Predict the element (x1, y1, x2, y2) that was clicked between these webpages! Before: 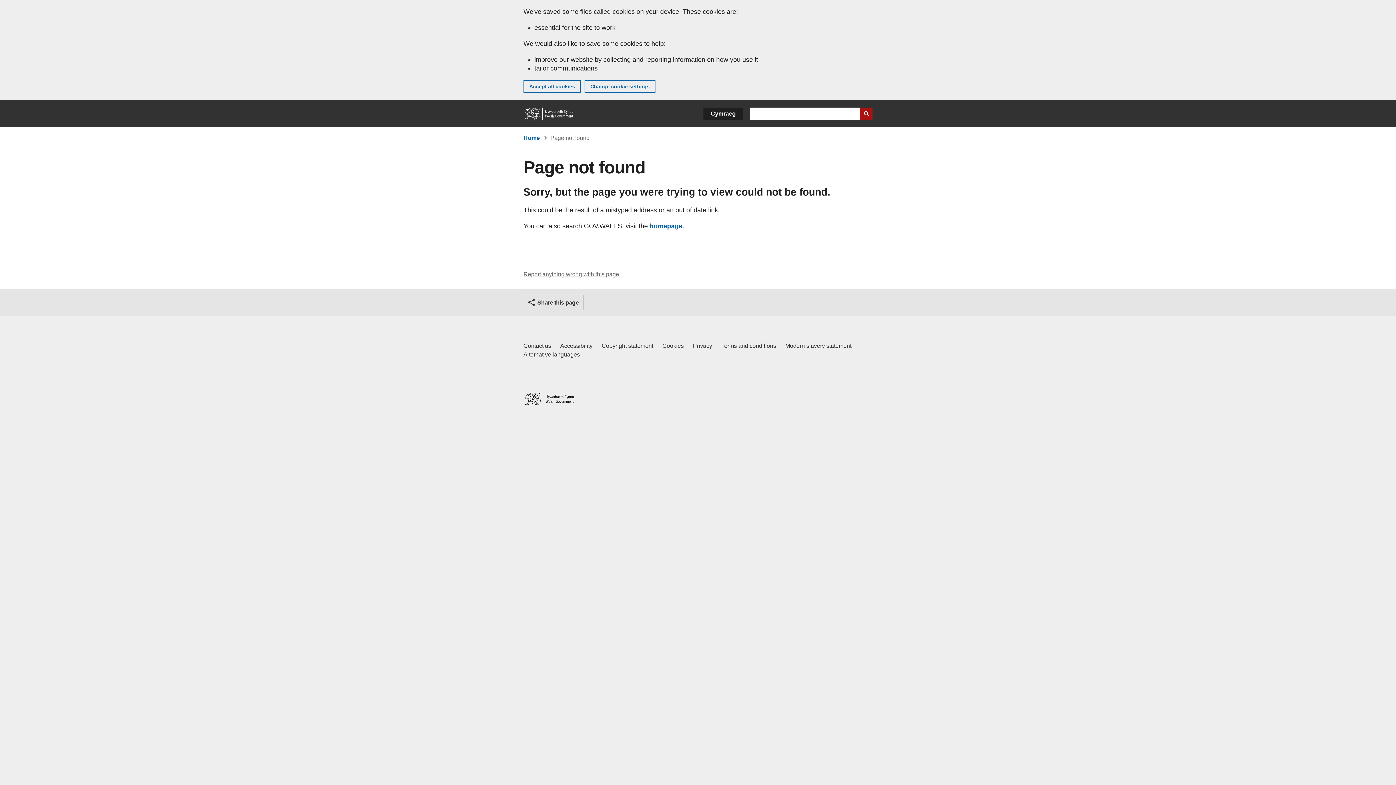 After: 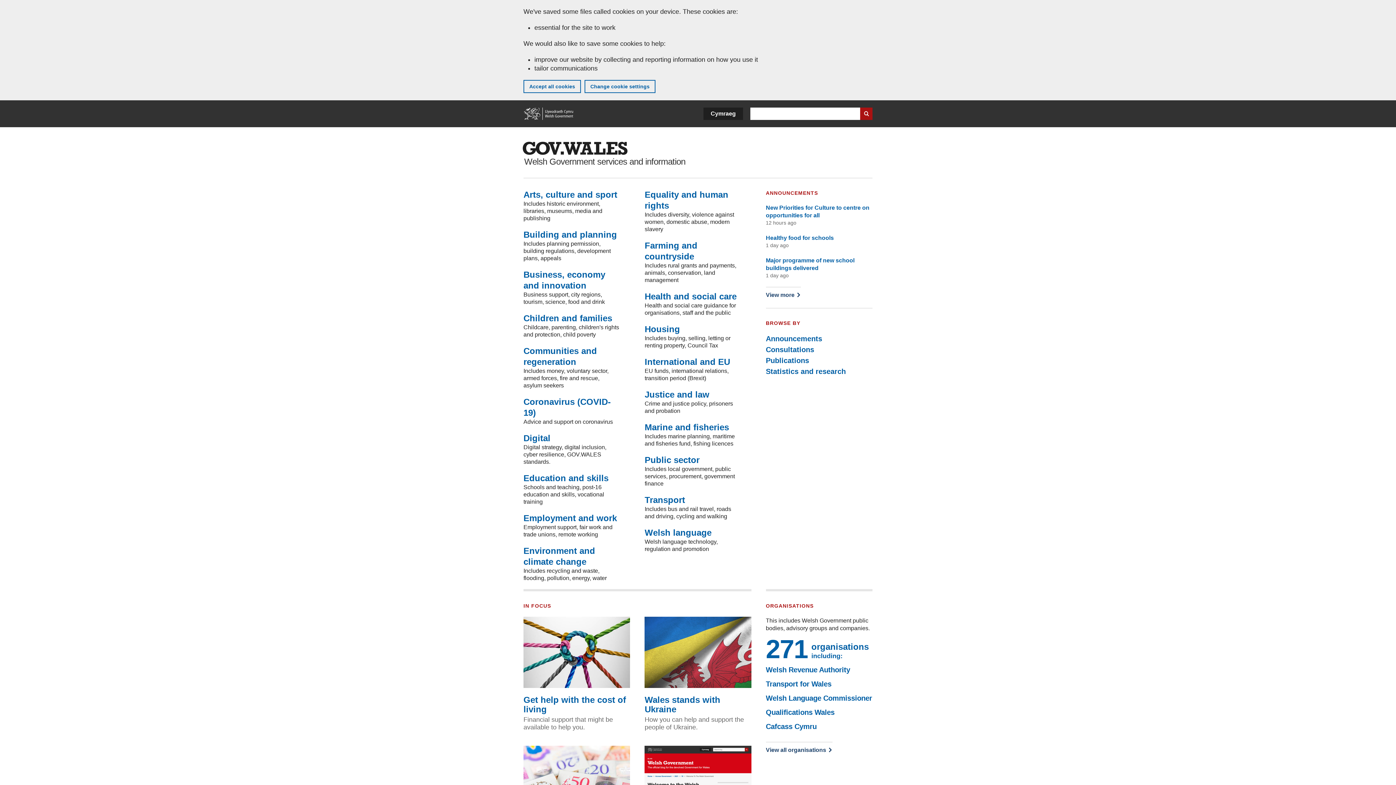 Action: label: Home bbox: (523, 393, 574, 405)